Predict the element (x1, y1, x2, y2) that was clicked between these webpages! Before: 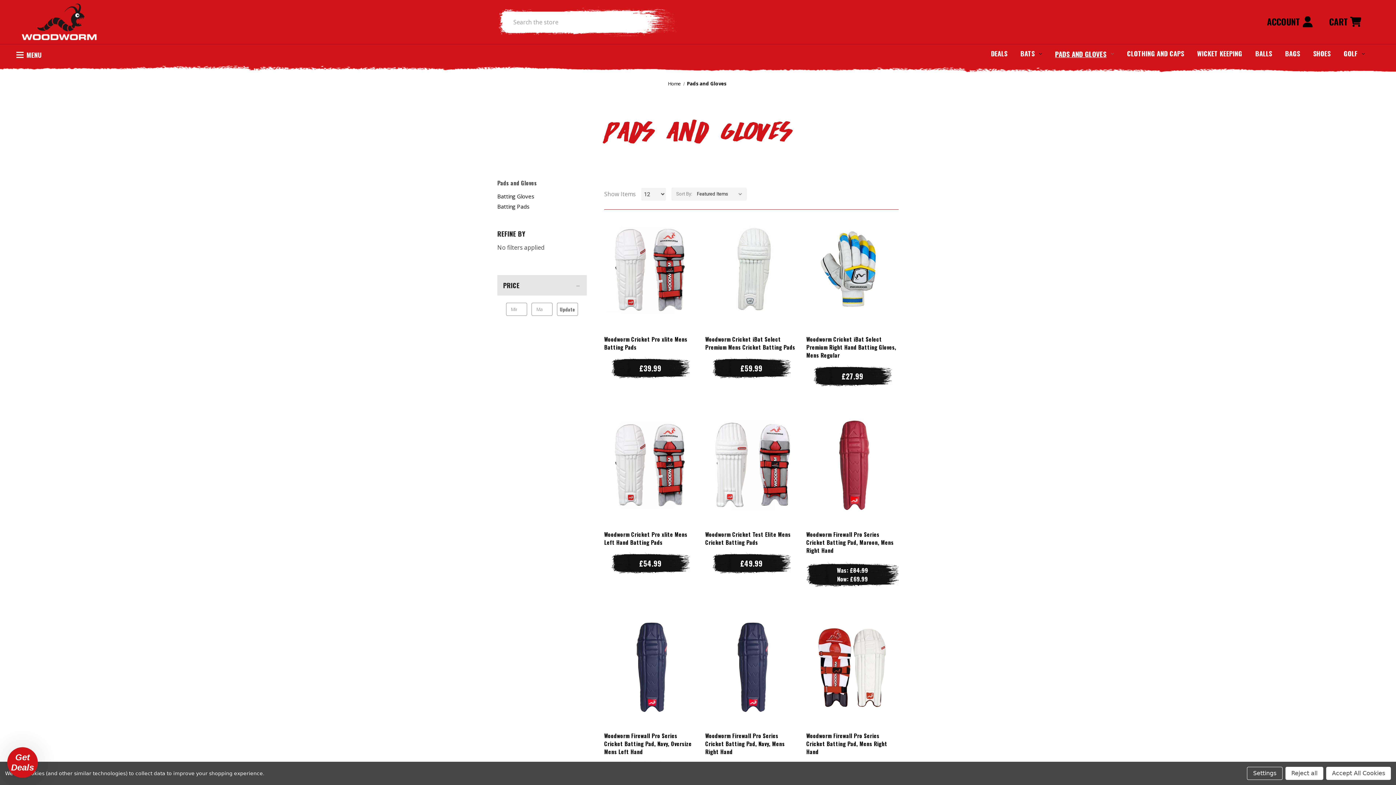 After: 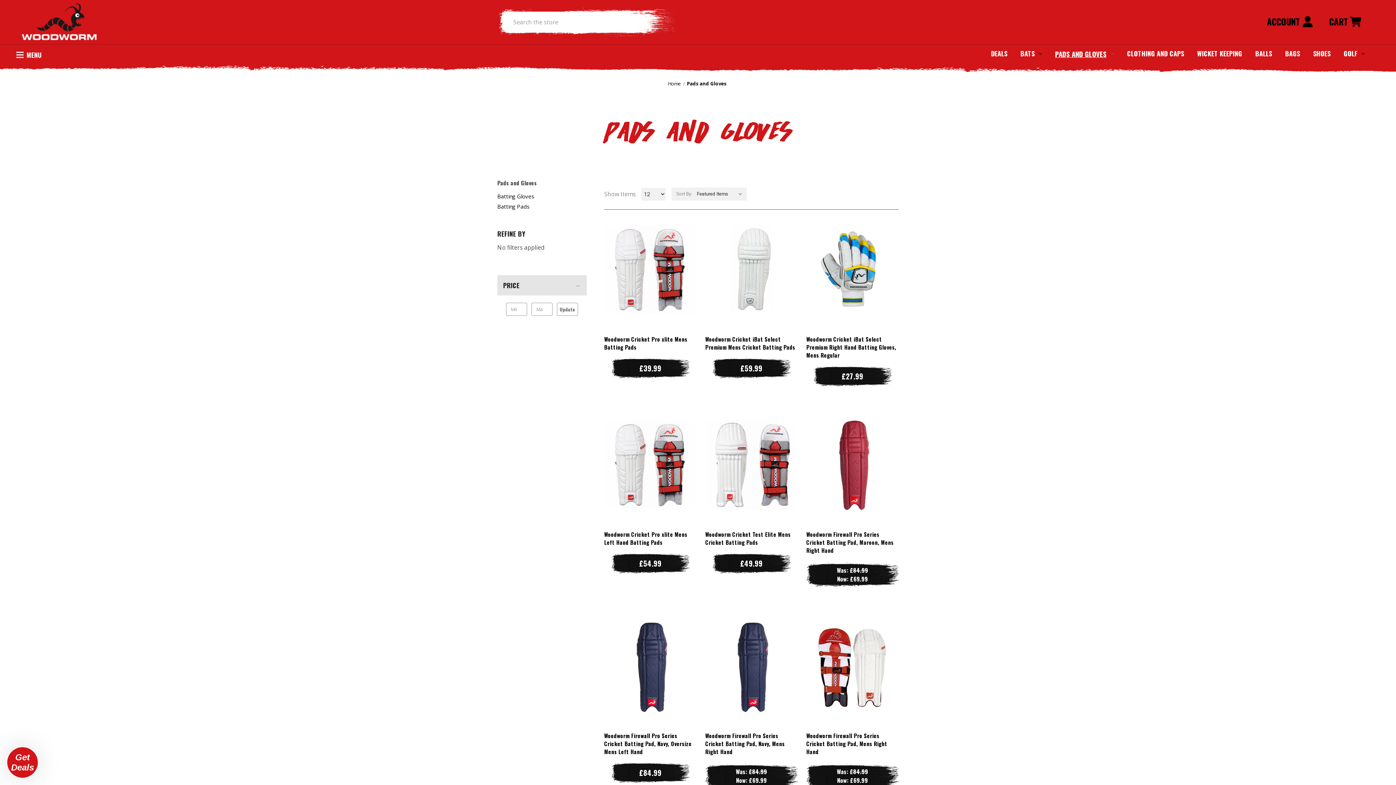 Action: label: Reject all bbox: (1285, 767, 1323, 780)